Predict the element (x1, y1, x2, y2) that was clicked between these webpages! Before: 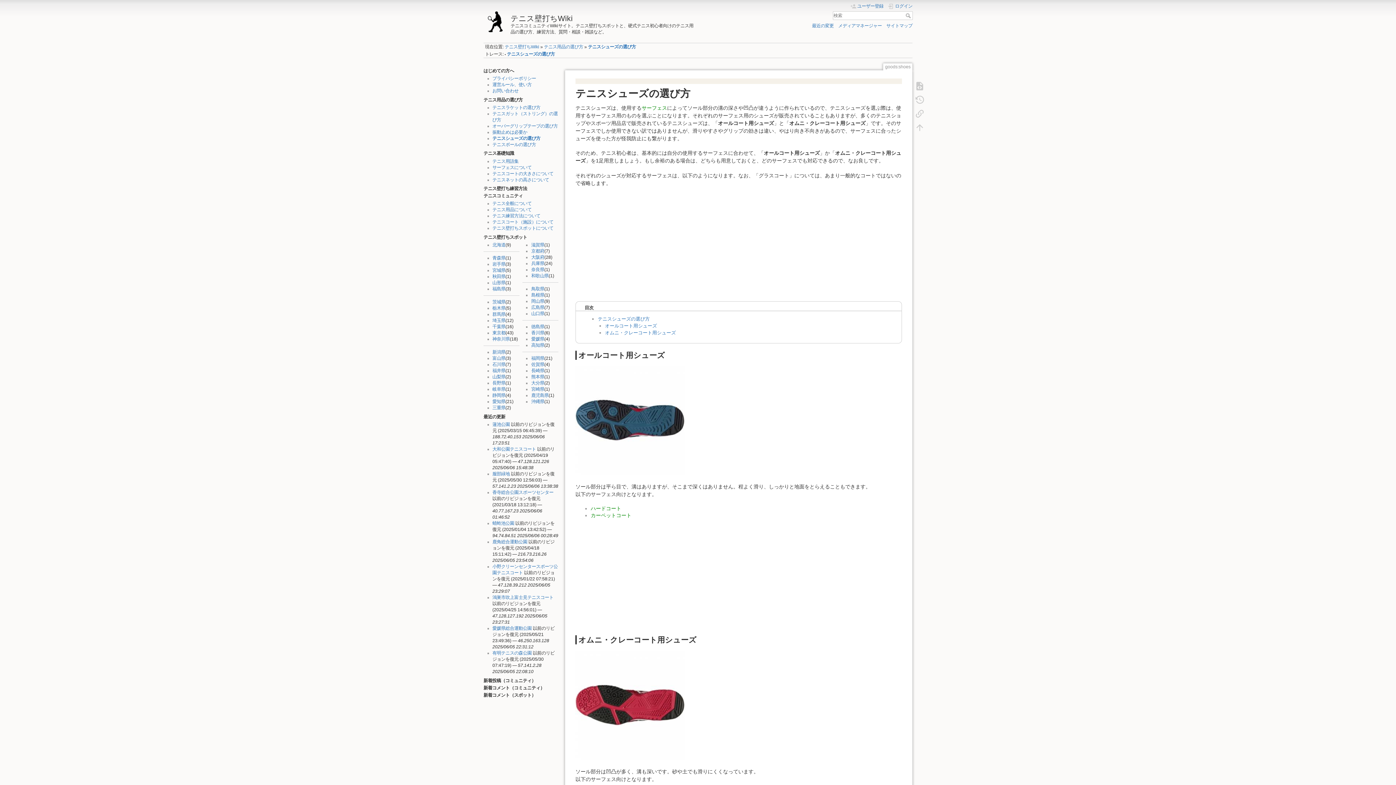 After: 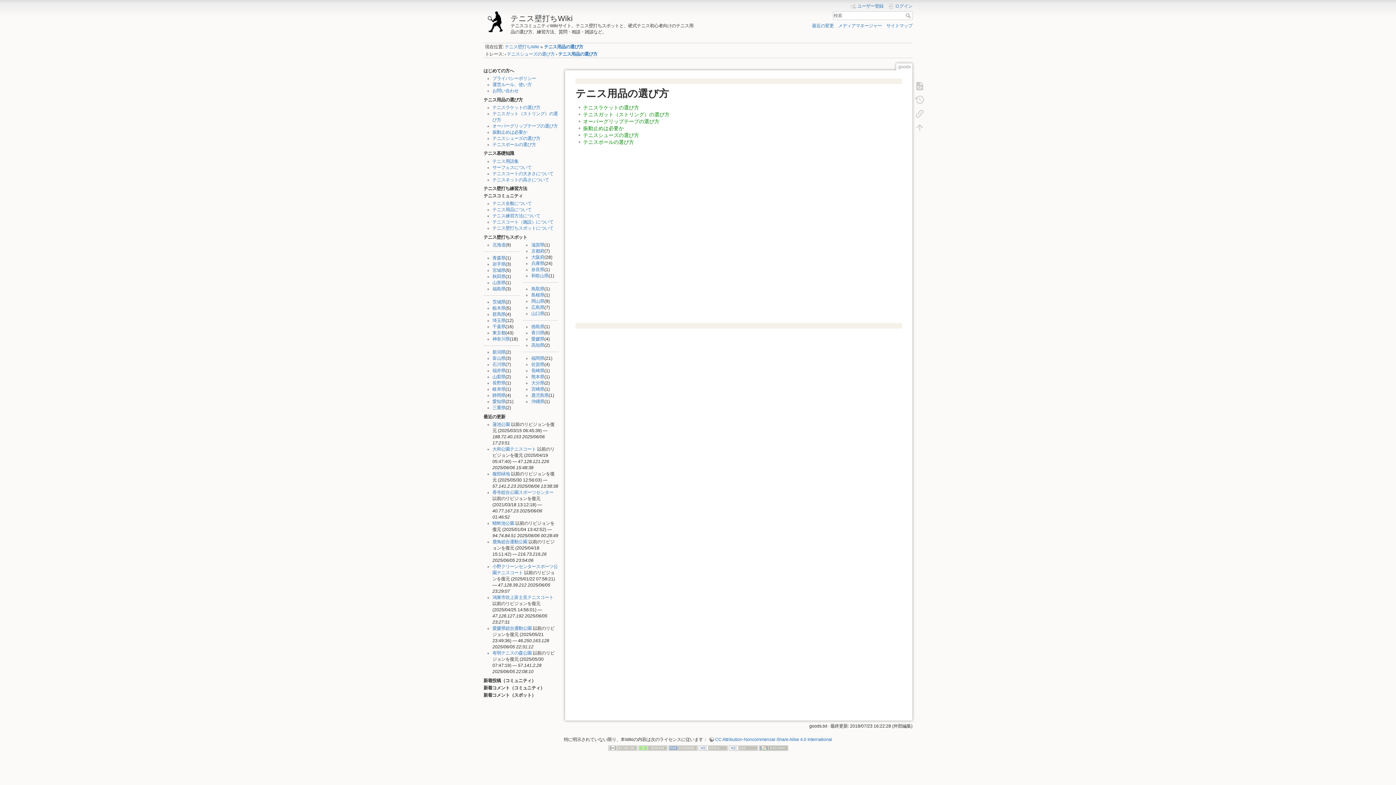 Action: label: テニス用品の選び方 bbox: (544, 44, 583, 49)